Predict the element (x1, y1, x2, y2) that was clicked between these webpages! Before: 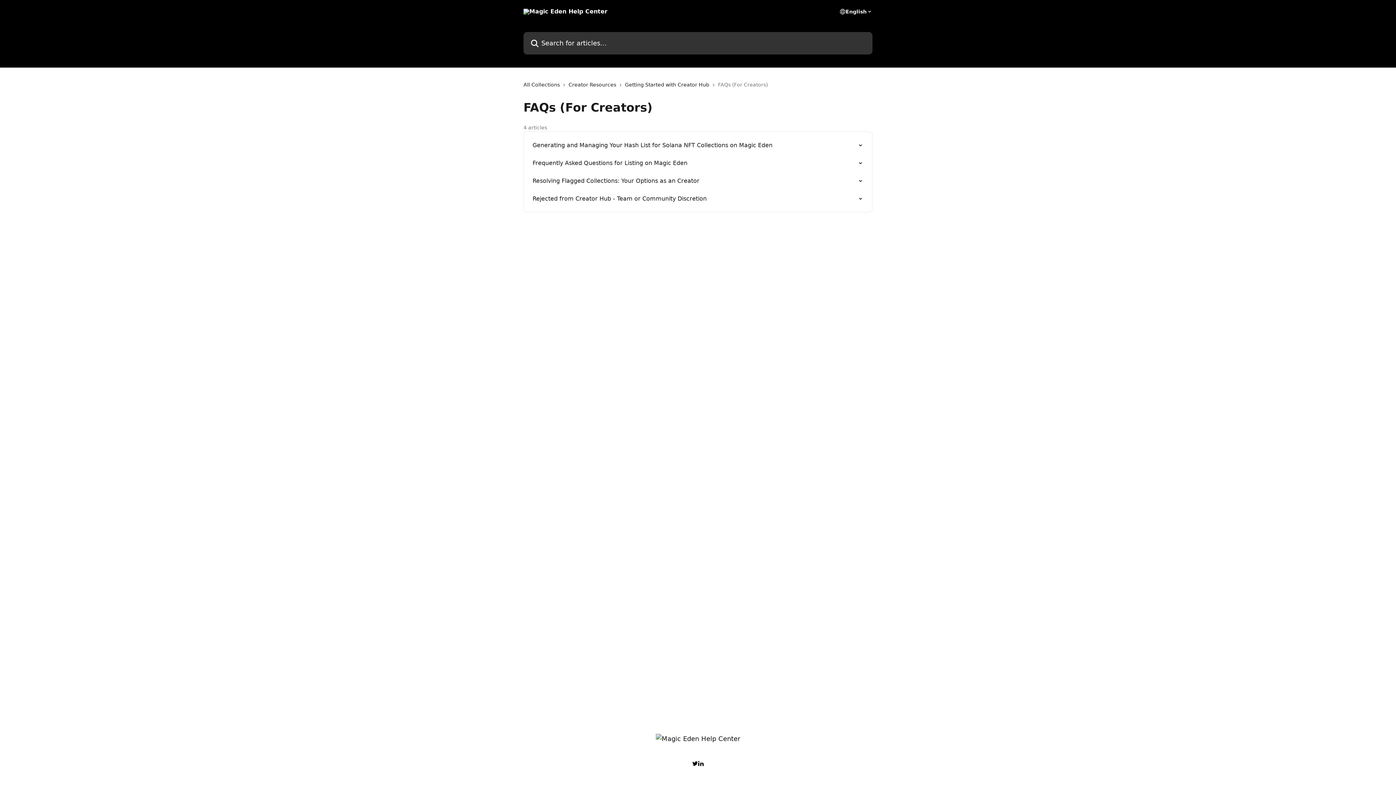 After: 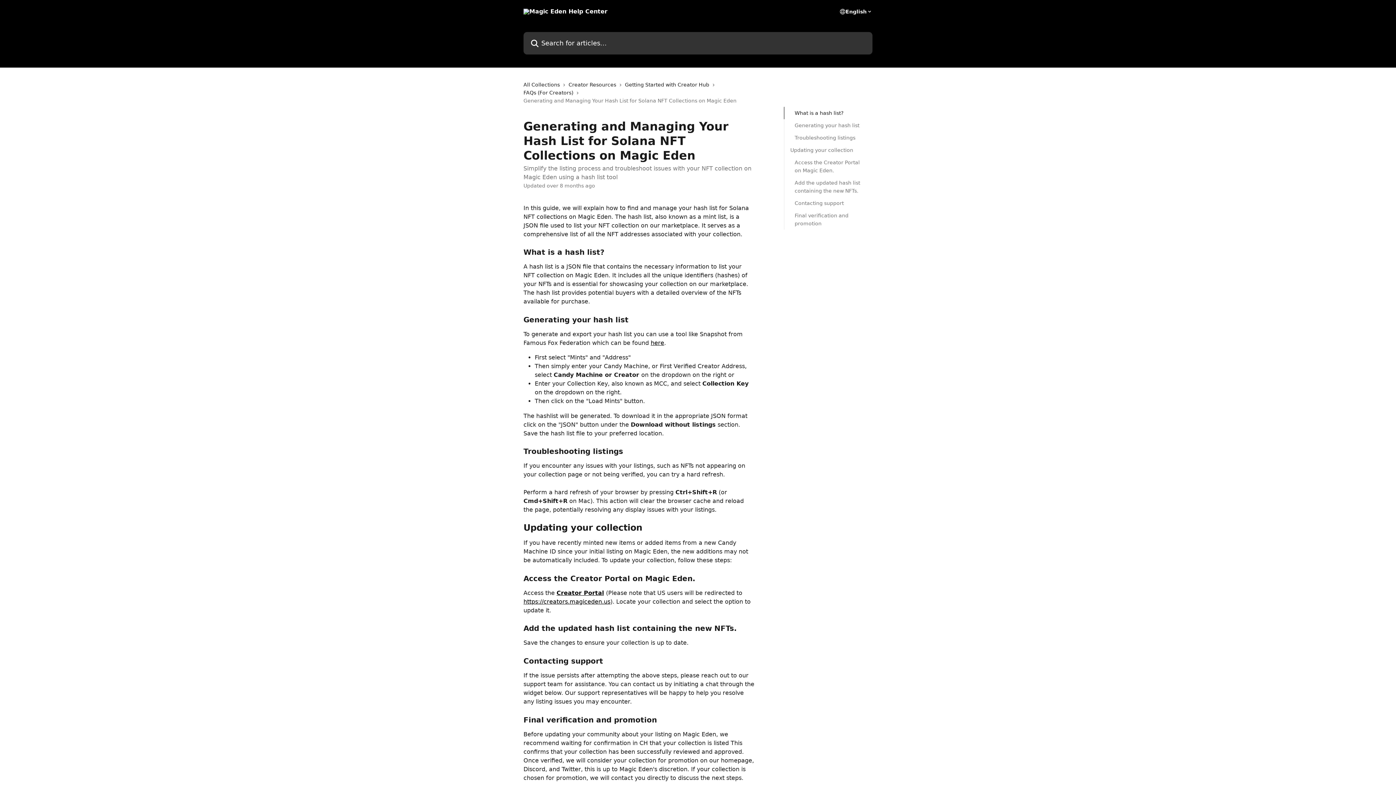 Action: bbox: (528, 136, 868, 154) label: Generating and Managing Your Hash List for Solana NFT Collections on Magic Eden